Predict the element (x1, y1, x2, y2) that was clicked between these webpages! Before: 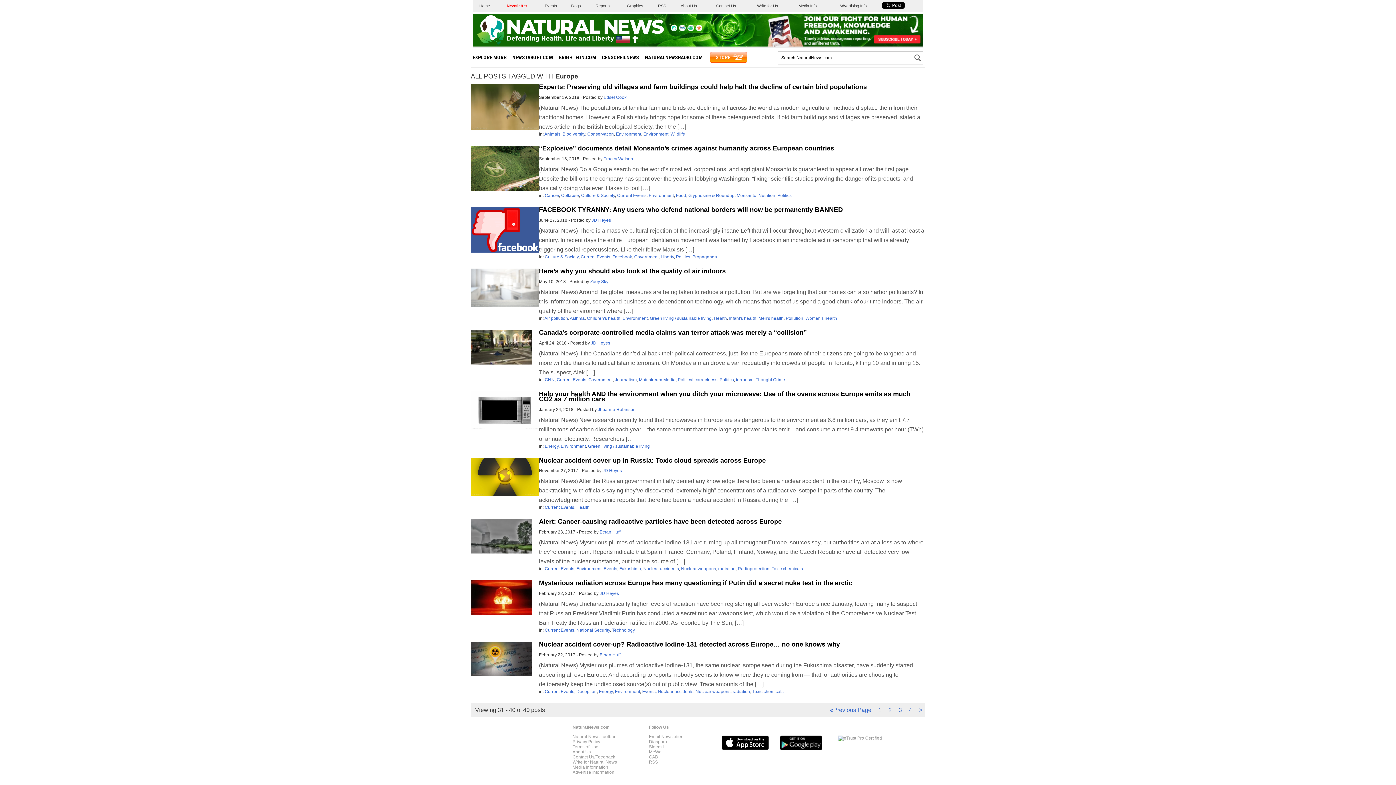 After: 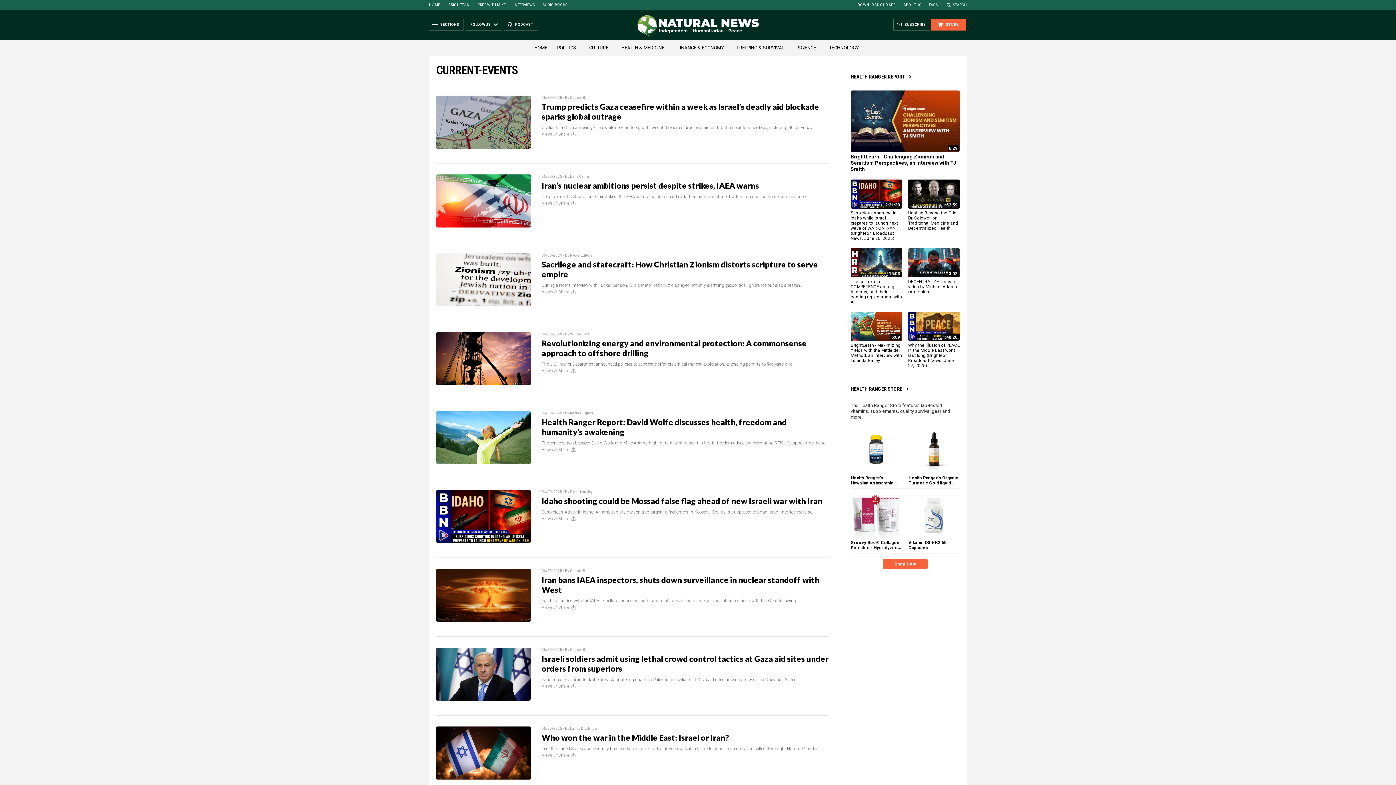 Action: label: Current Events bbox: (544, 689, 574, 694)